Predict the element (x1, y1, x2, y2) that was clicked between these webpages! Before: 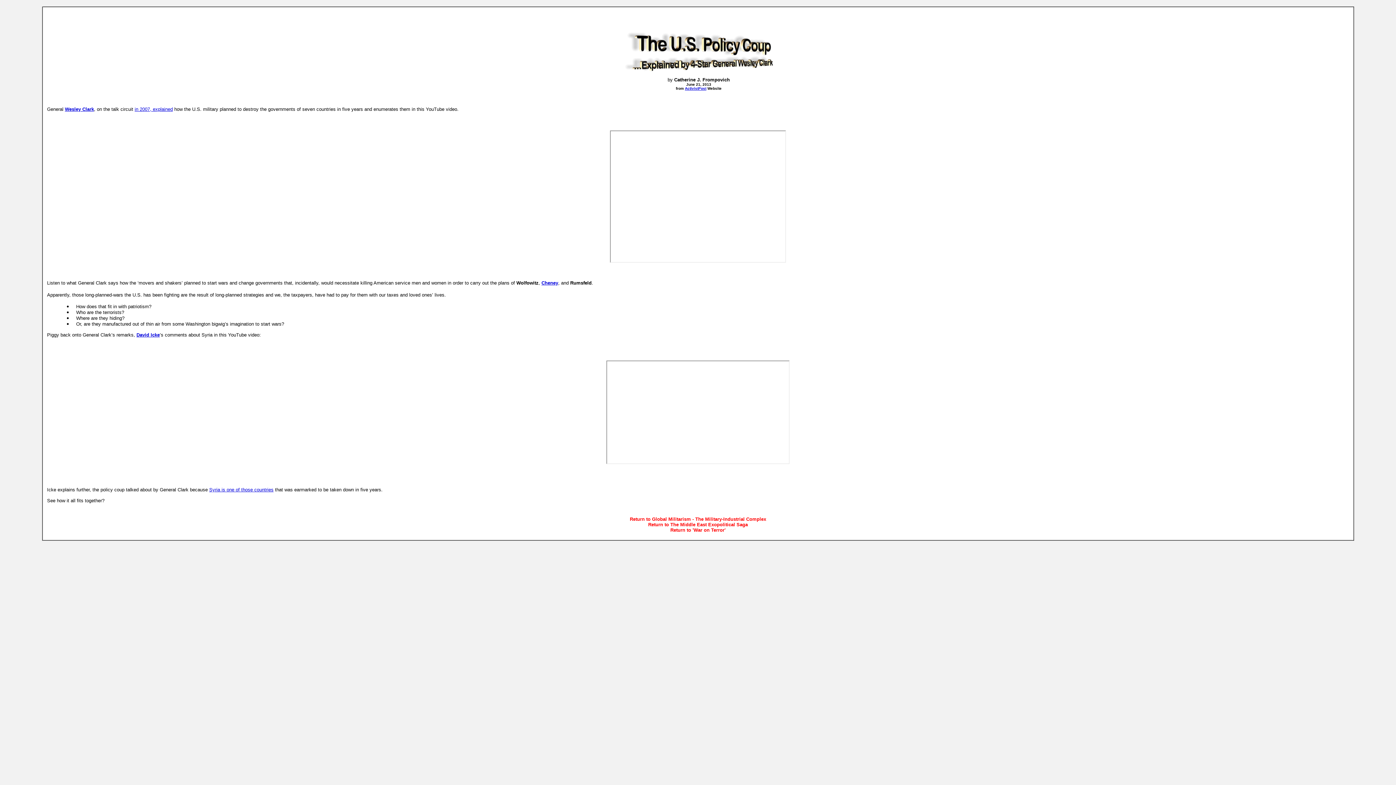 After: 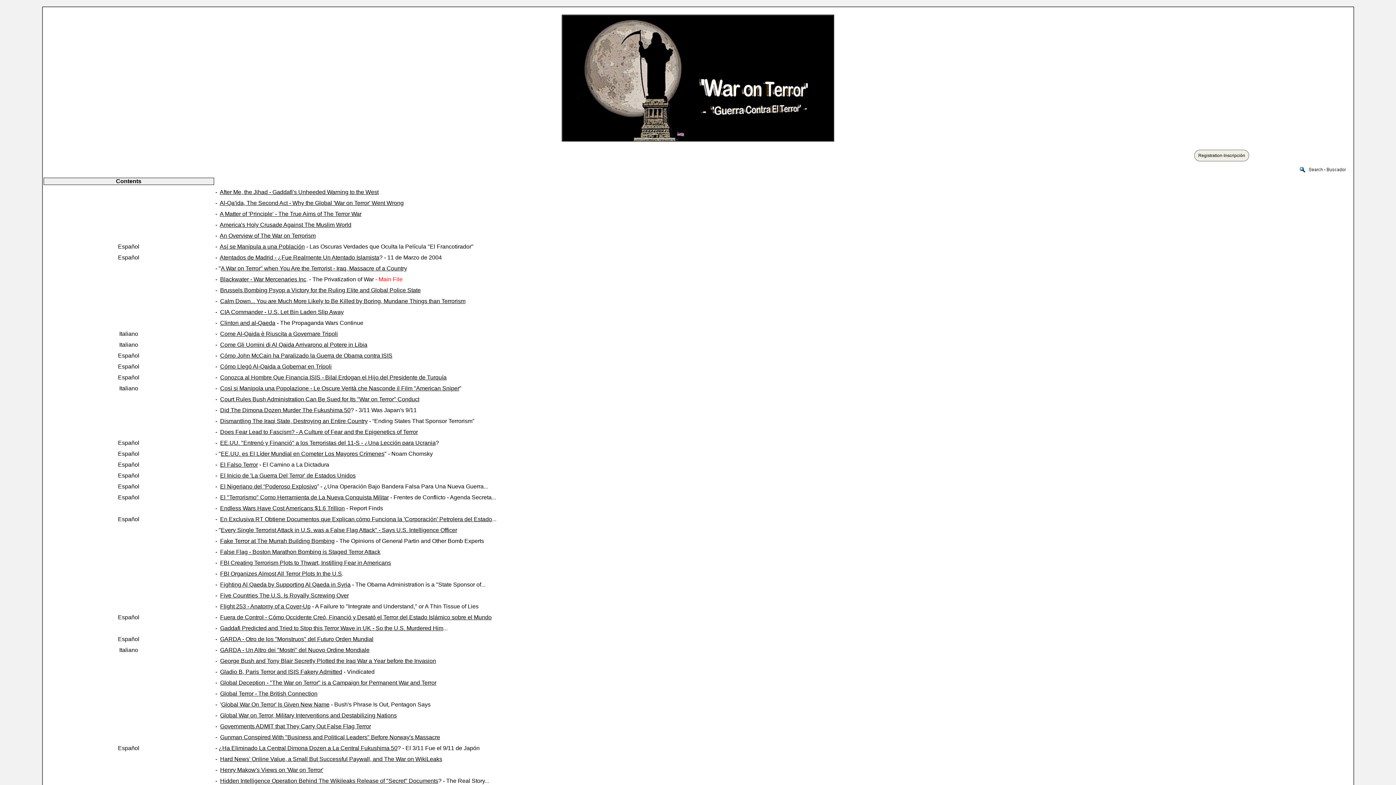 Action: label: Return to 'War on Terror' bbox: (670, 527, 725, 533)